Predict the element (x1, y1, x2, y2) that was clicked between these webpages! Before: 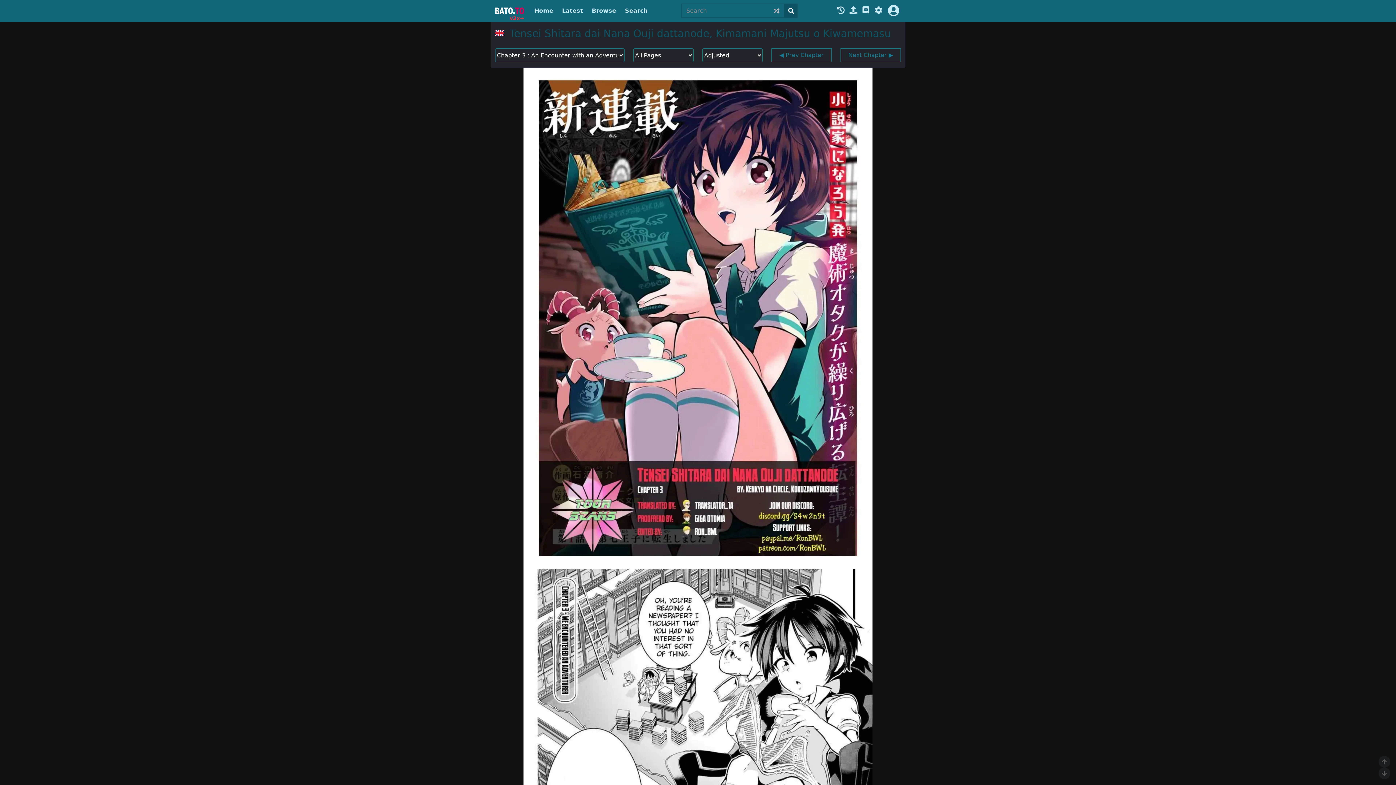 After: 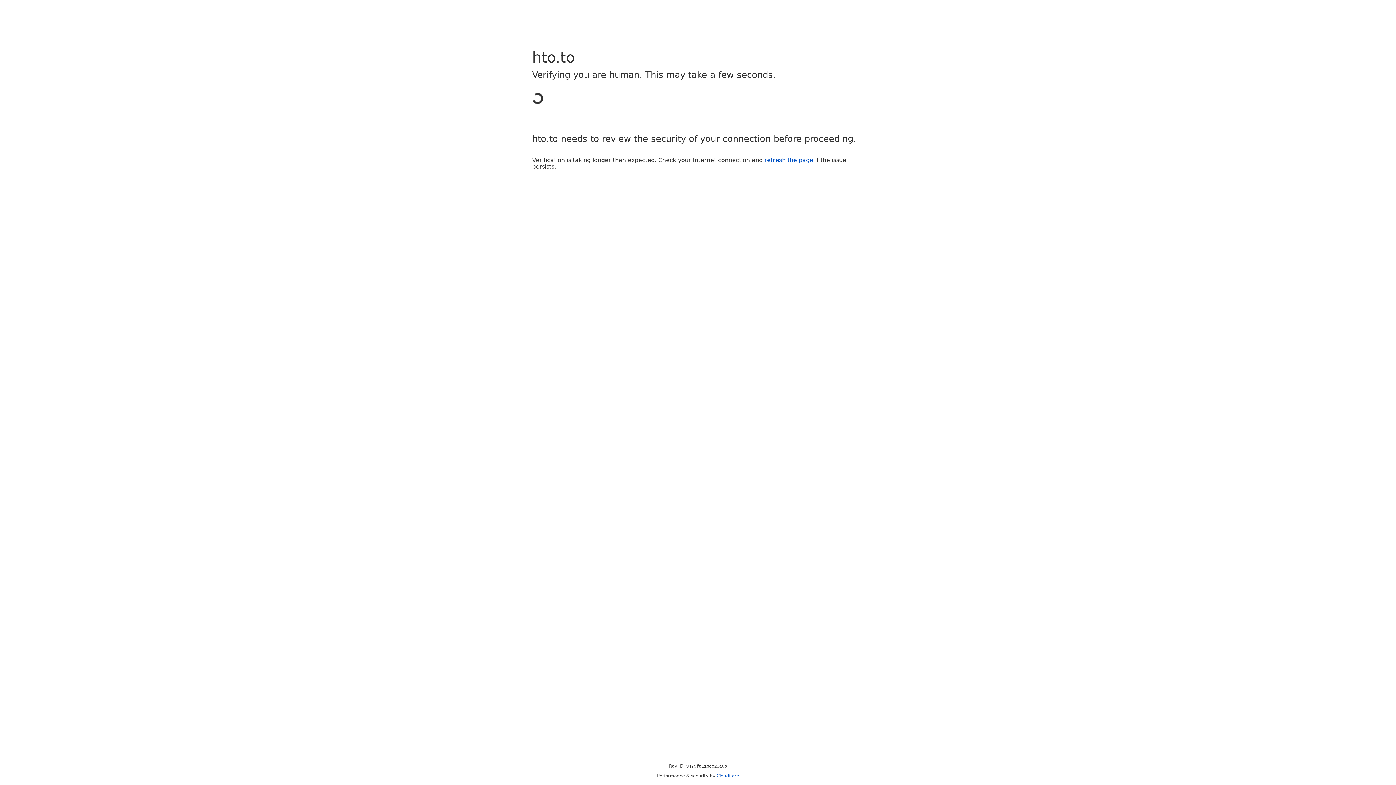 Action: bbox: (495, 7, 524, 14)